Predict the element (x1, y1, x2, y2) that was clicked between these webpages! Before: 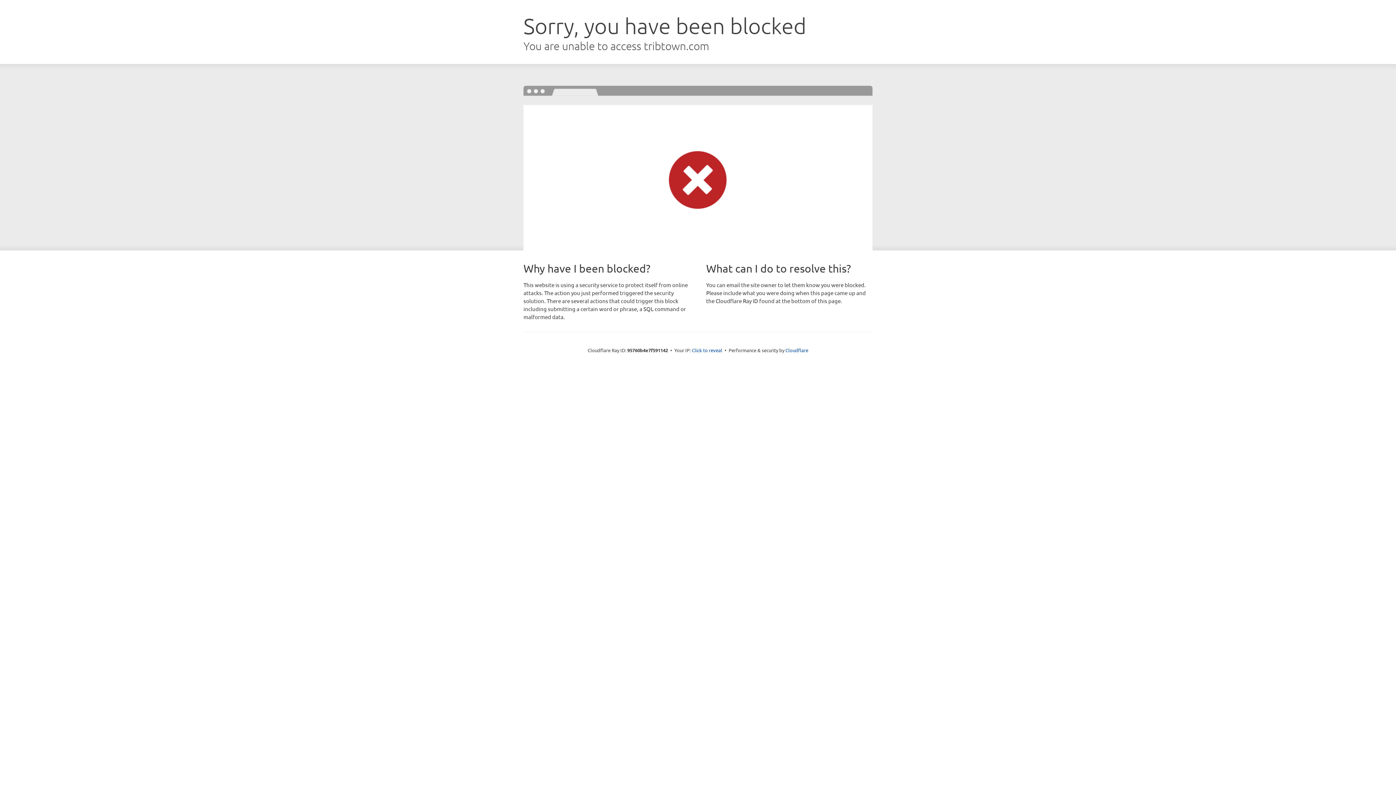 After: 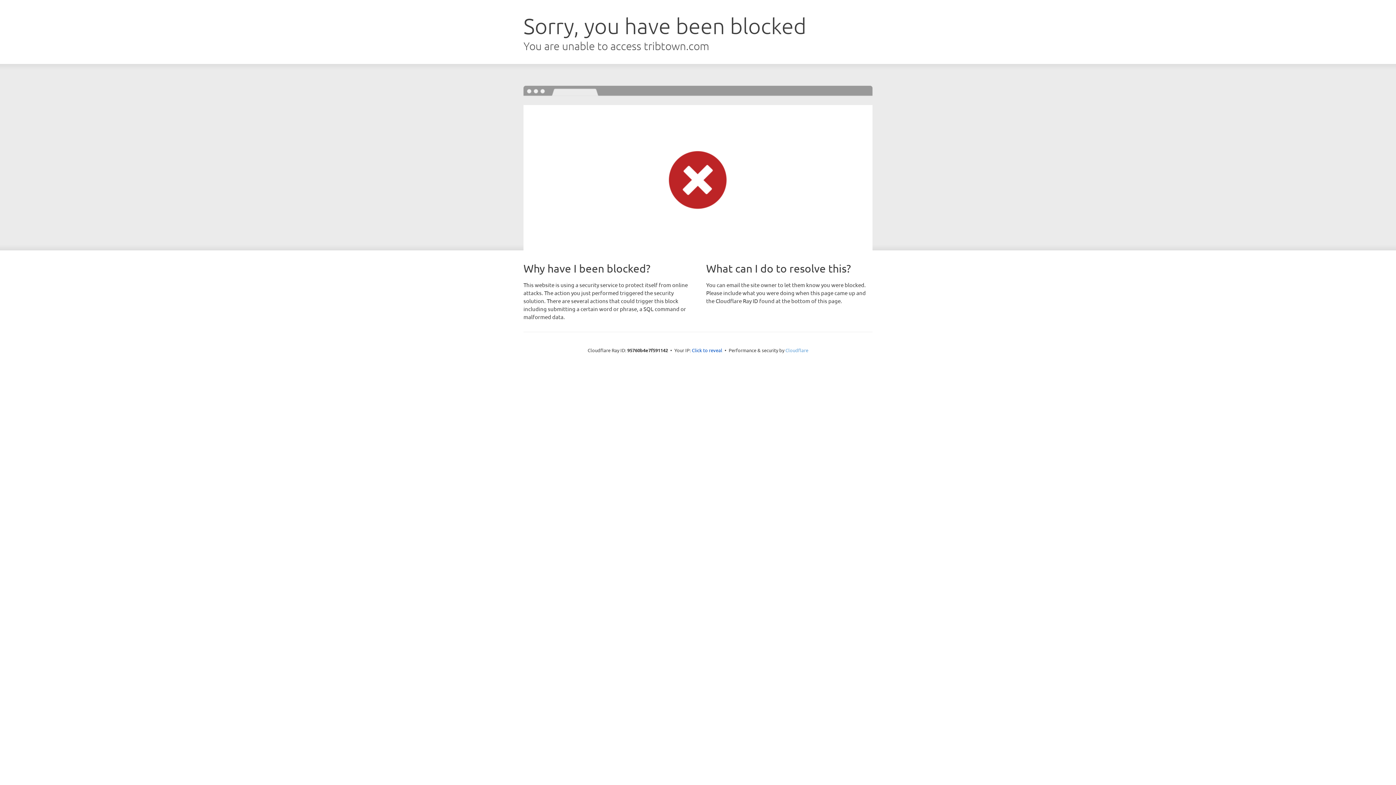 Action: label: Cloudflare bbox: (785, 347, 808, 353)